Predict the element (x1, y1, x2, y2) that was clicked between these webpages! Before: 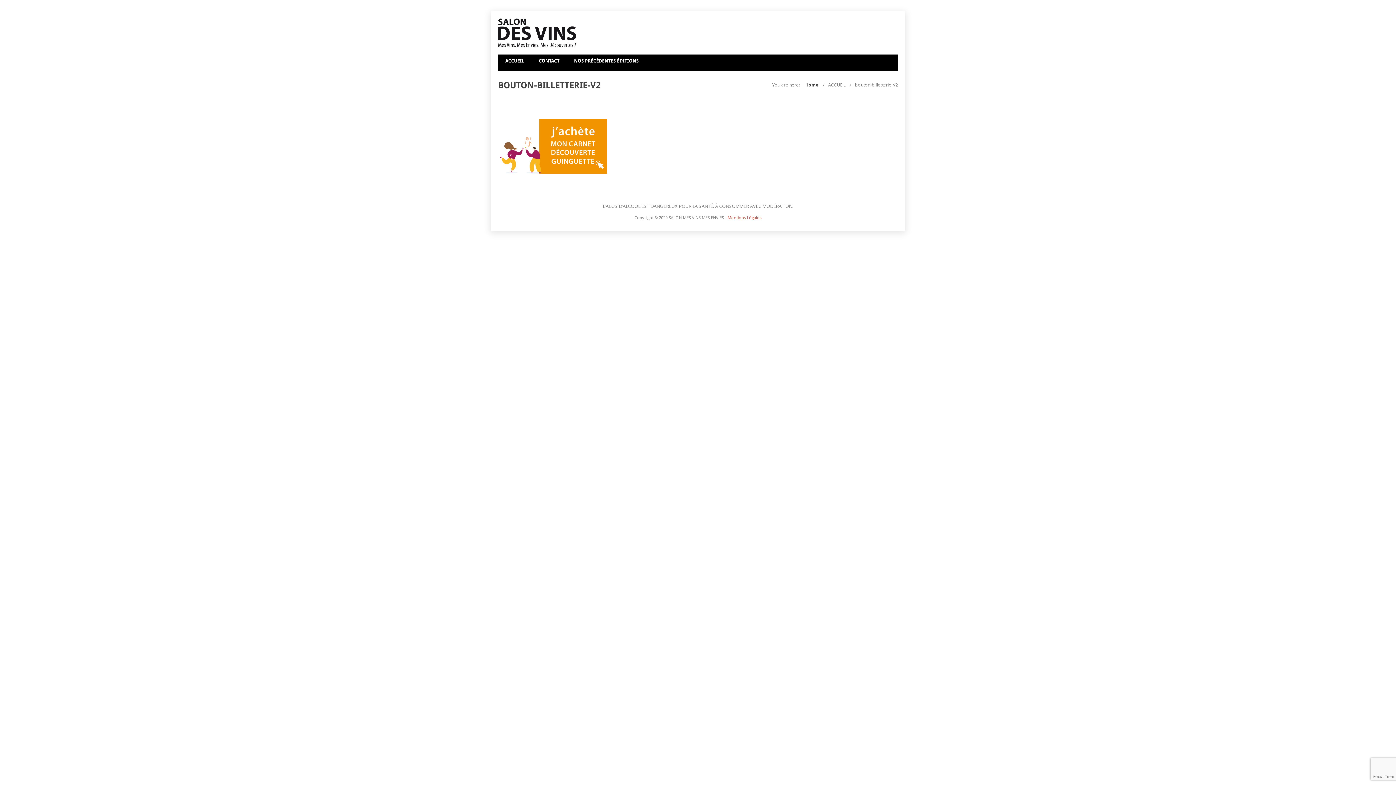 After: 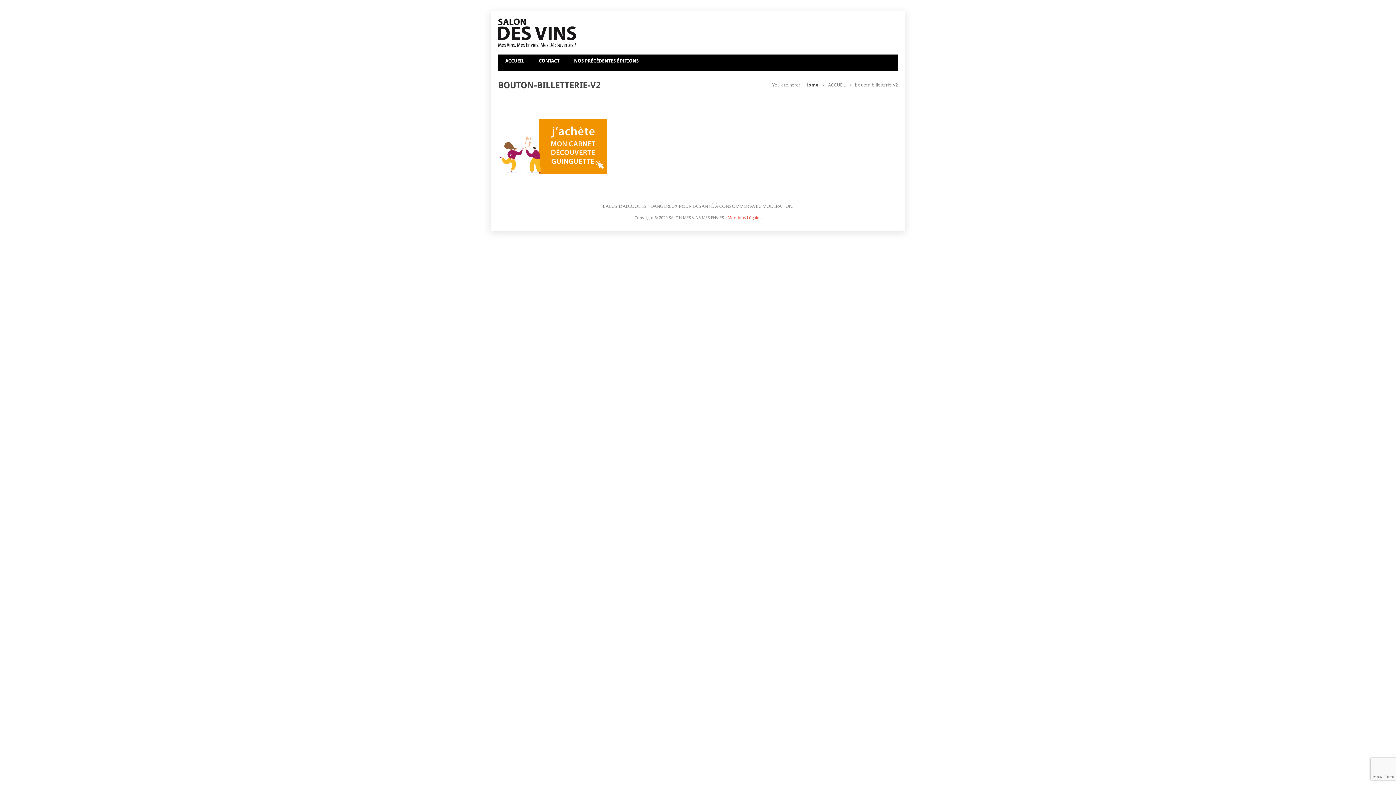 Action: bbox: (855, 81, 898, 88) label: bouton-billetterie-V2